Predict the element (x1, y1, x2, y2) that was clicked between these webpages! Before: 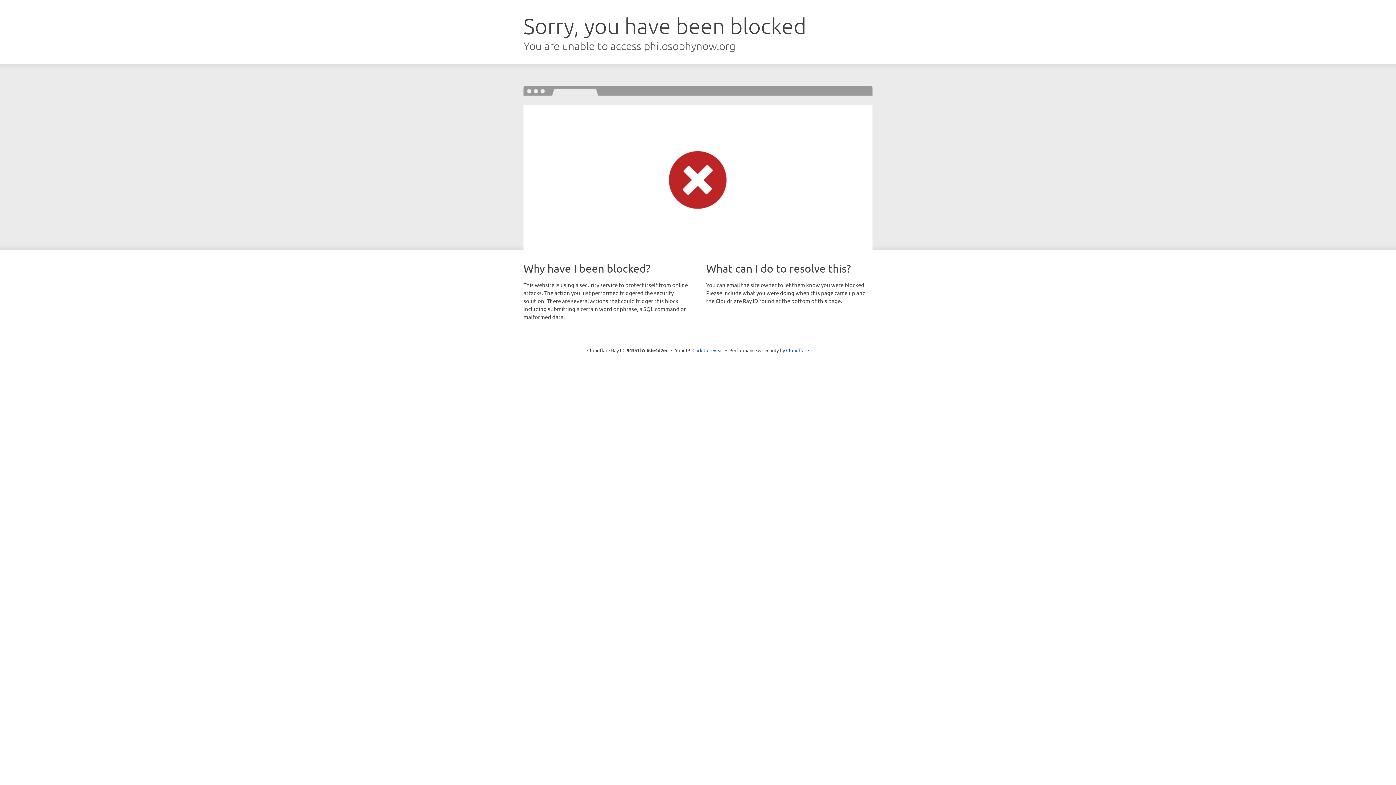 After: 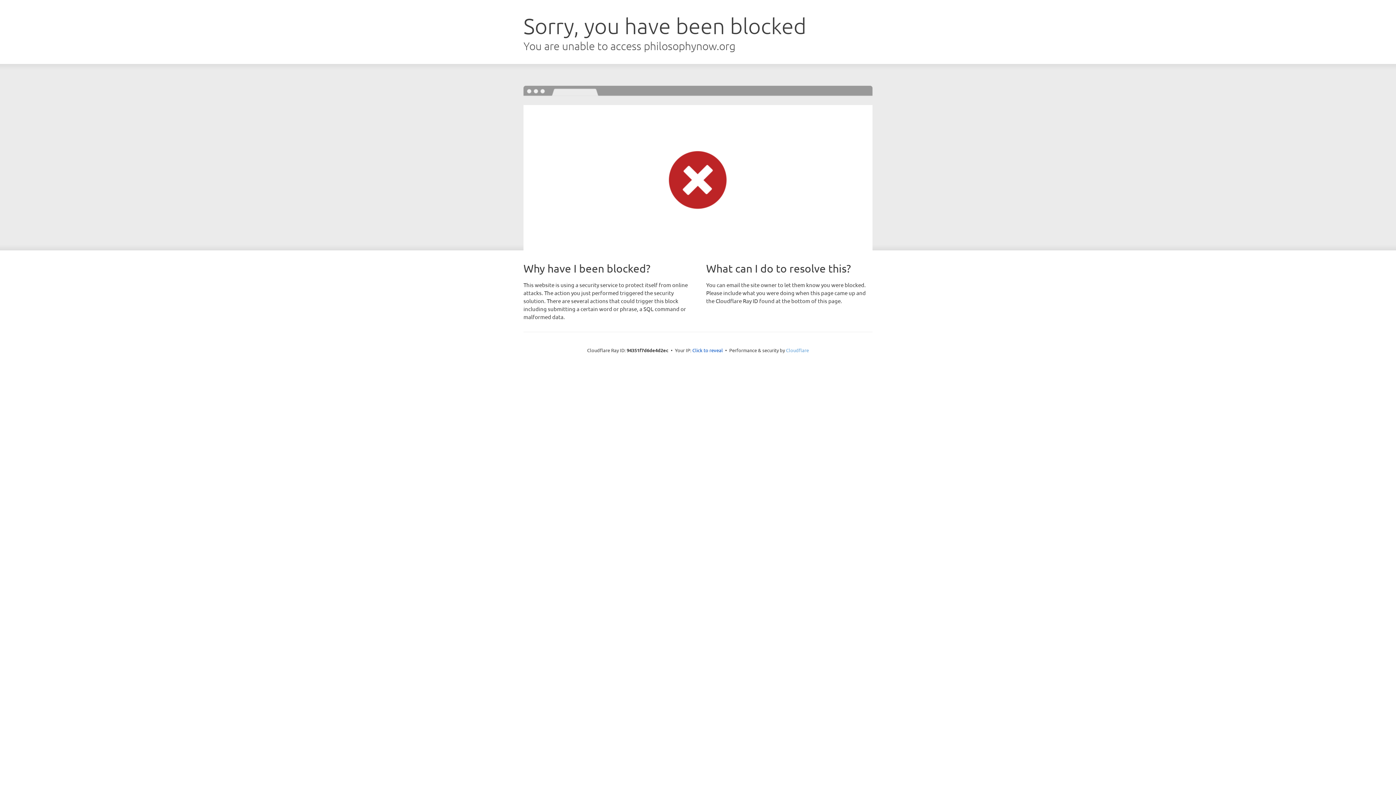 Action: label: Cloudflare bbox: (786, 347, 809, 353)